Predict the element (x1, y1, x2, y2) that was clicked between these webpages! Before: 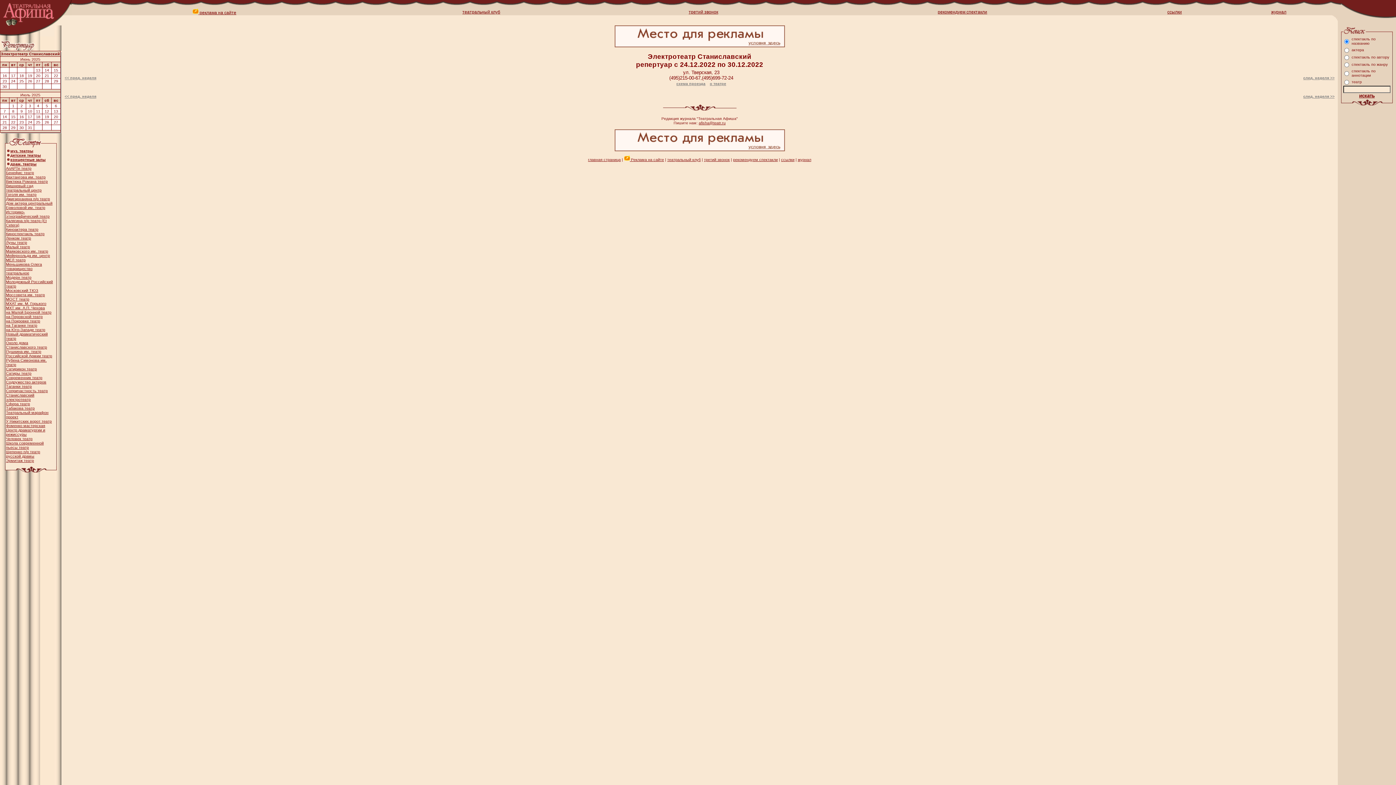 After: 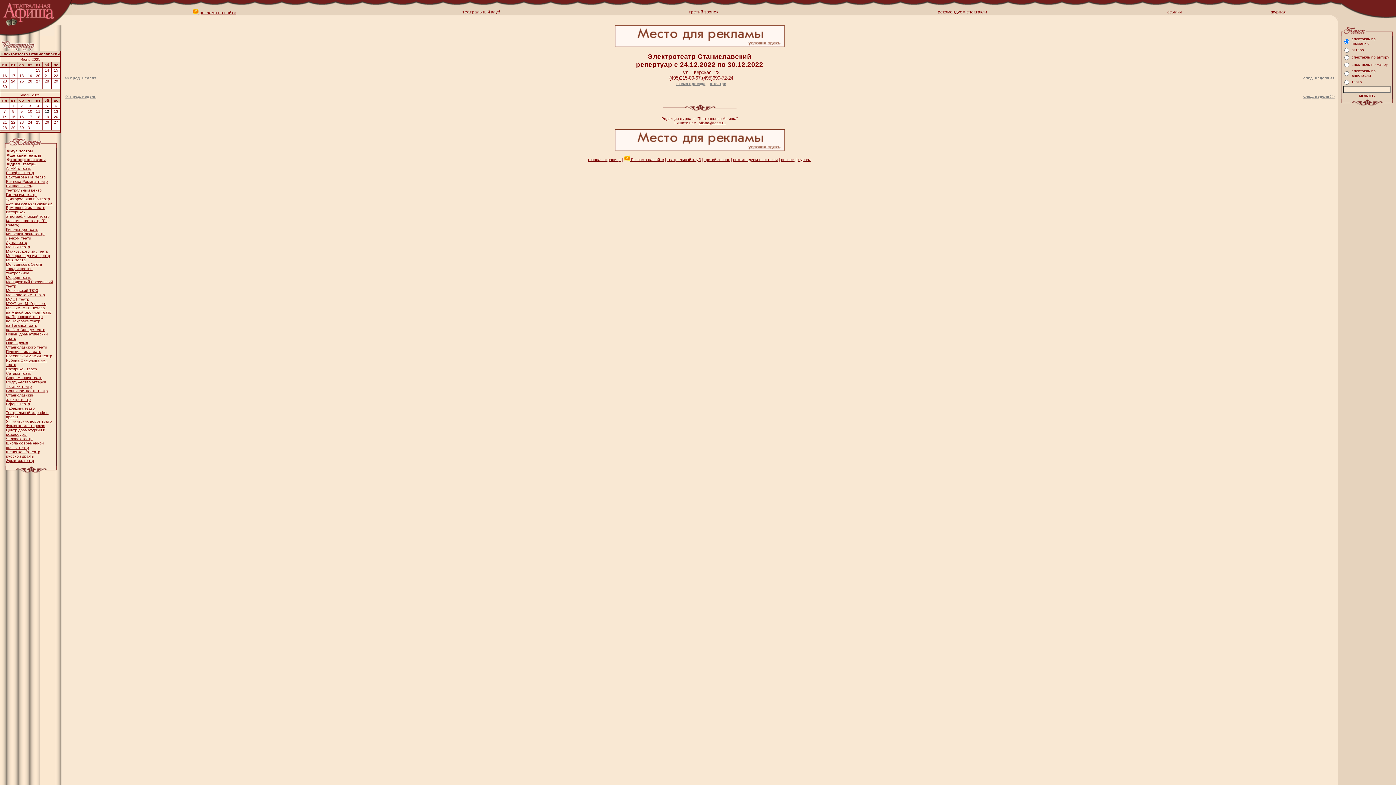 Action: label: 12 bbox: (44, 109, 49, 113)